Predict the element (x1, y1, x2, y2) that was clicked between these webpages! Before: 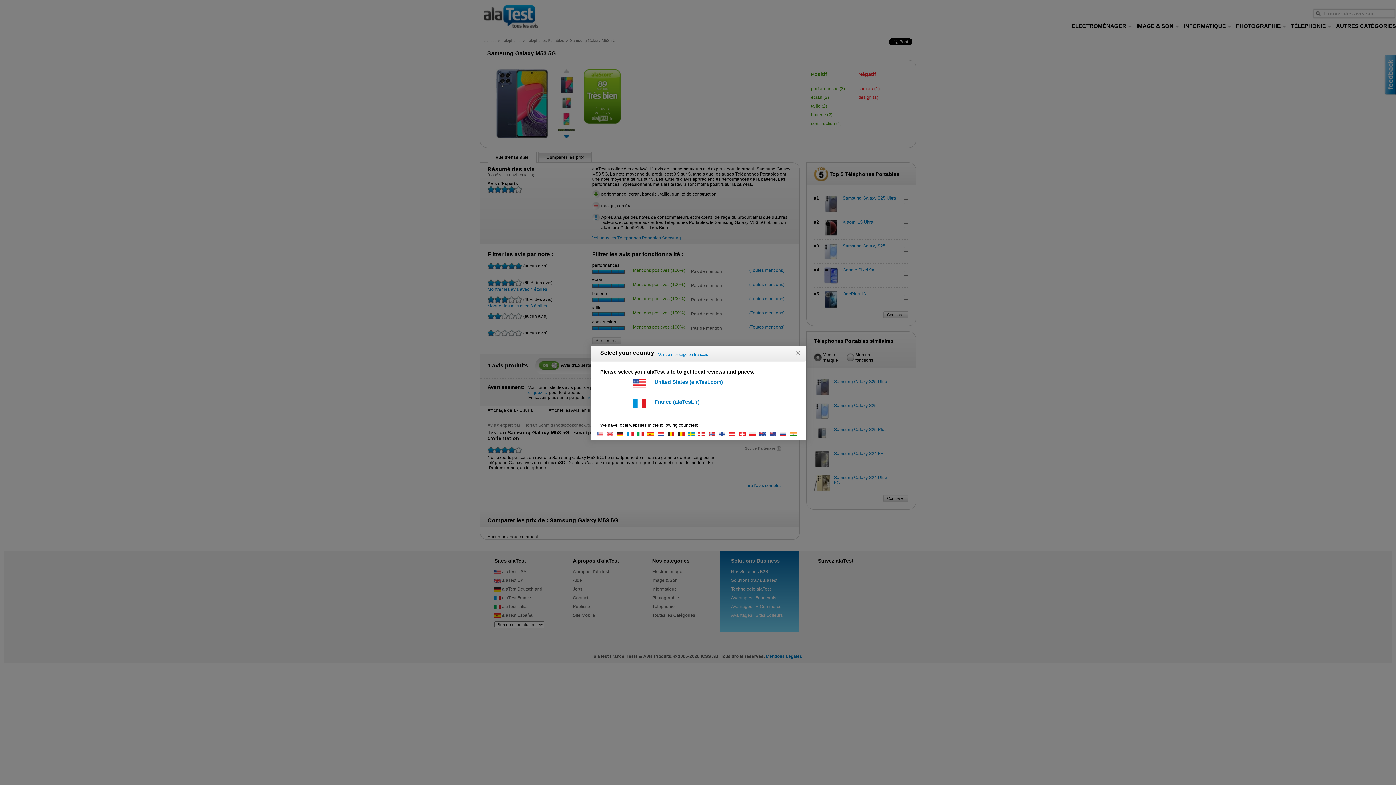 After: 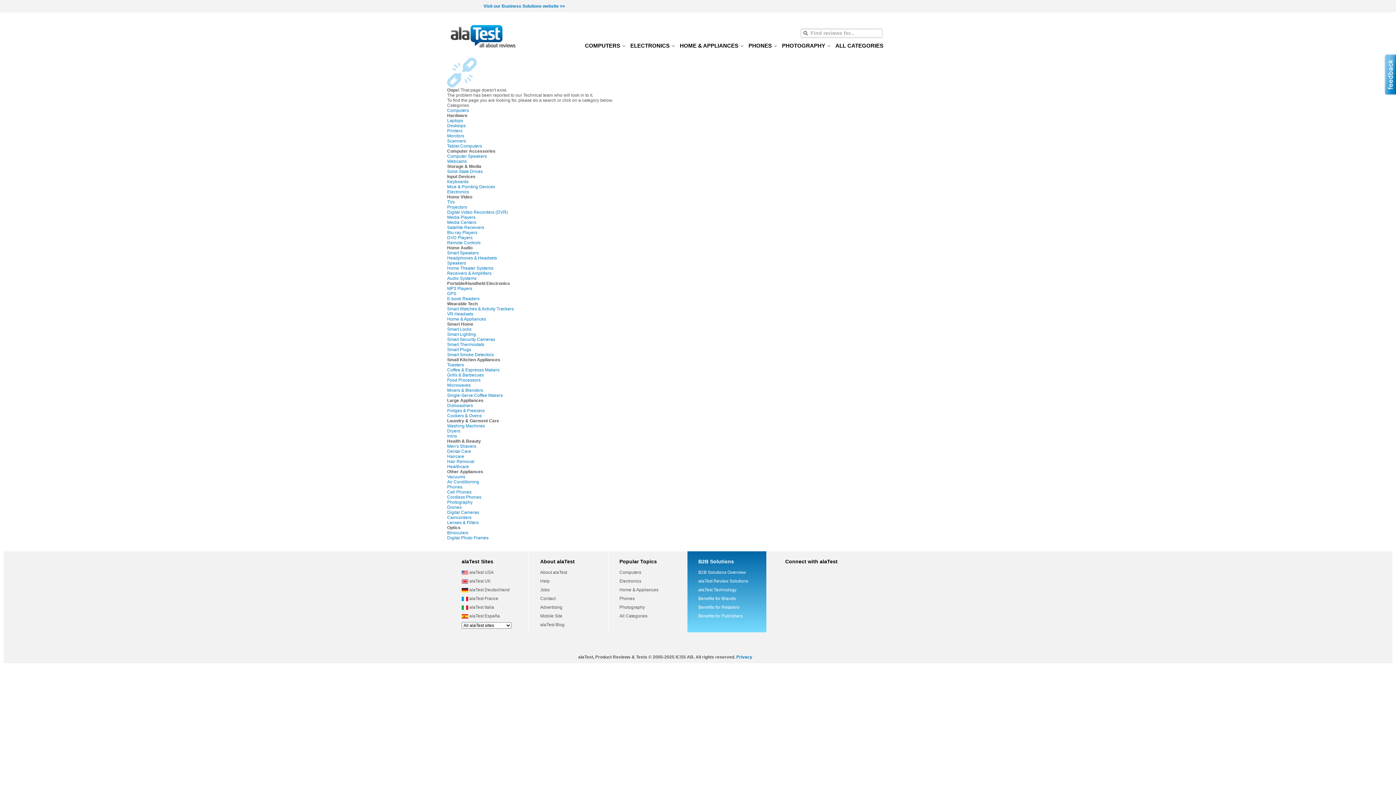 Action: bbox: (790, 431, 800, 436)